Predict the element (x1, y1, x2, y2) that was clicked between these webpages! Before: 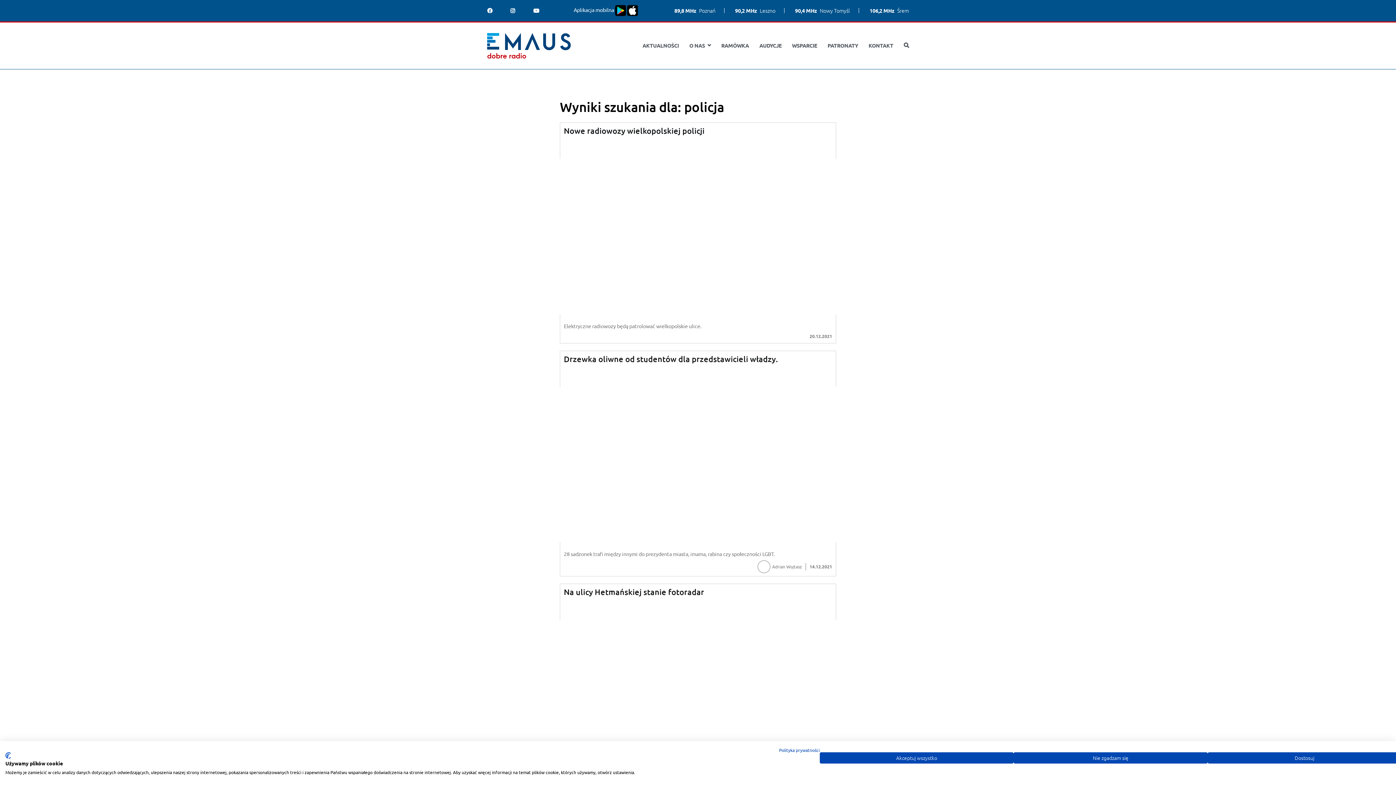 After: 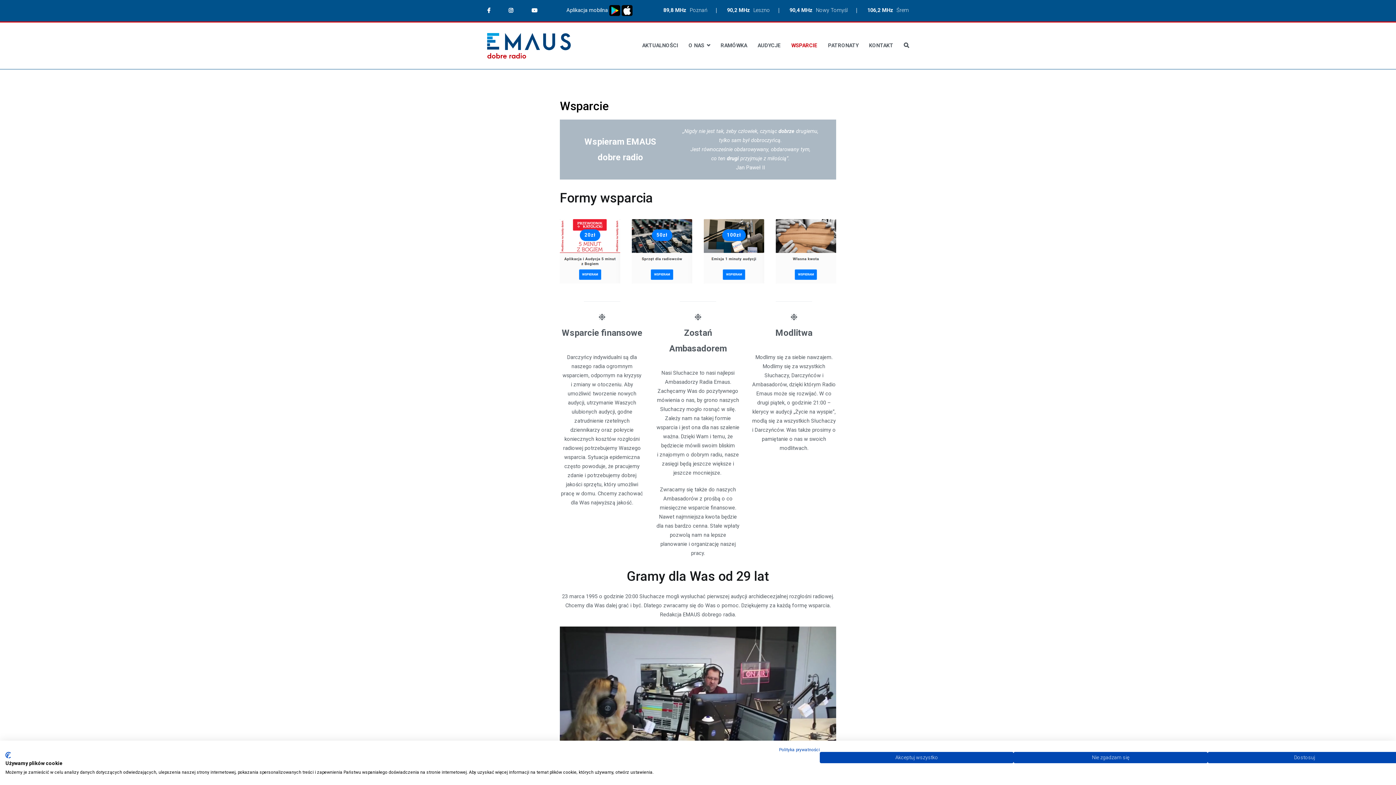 Action: bbox: (792, 41, 817, 50) label: WSPARCIE